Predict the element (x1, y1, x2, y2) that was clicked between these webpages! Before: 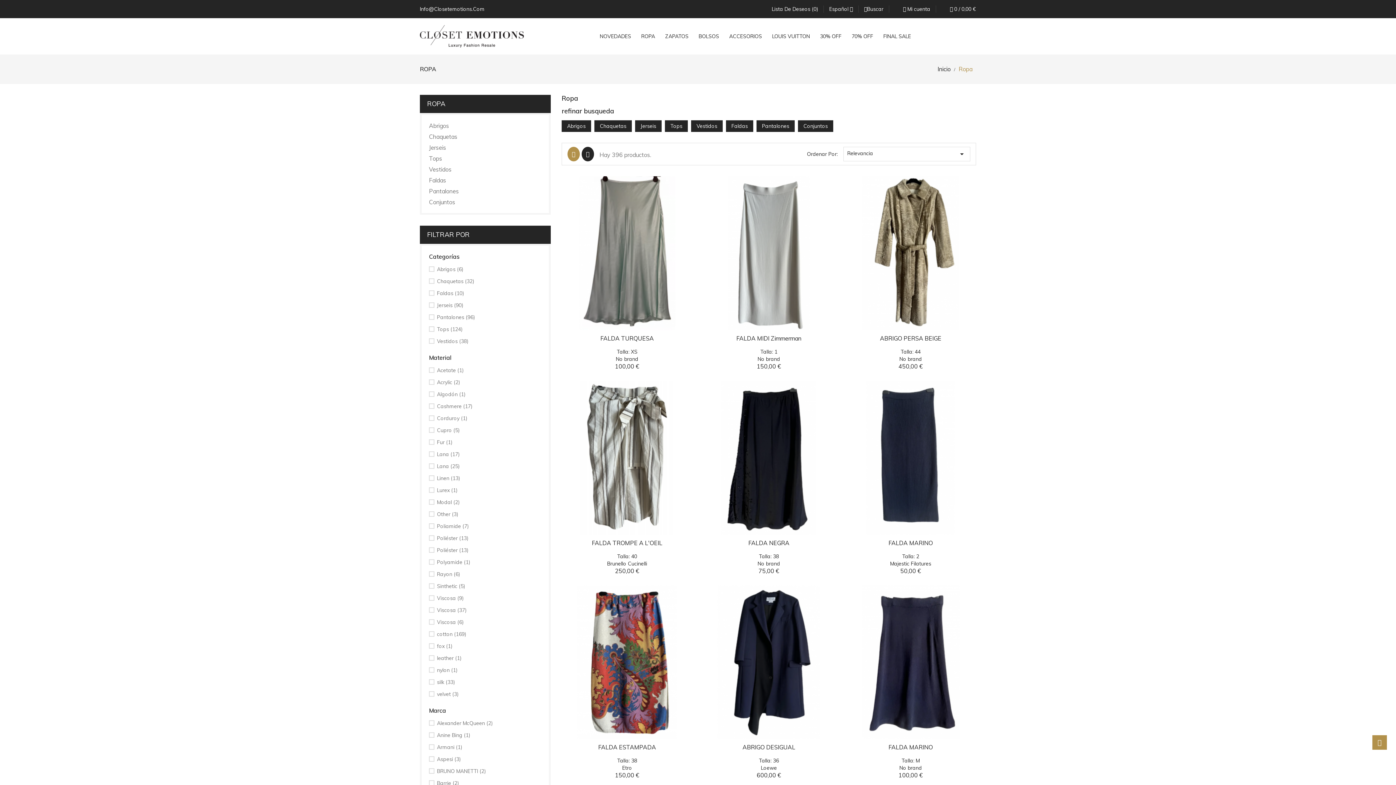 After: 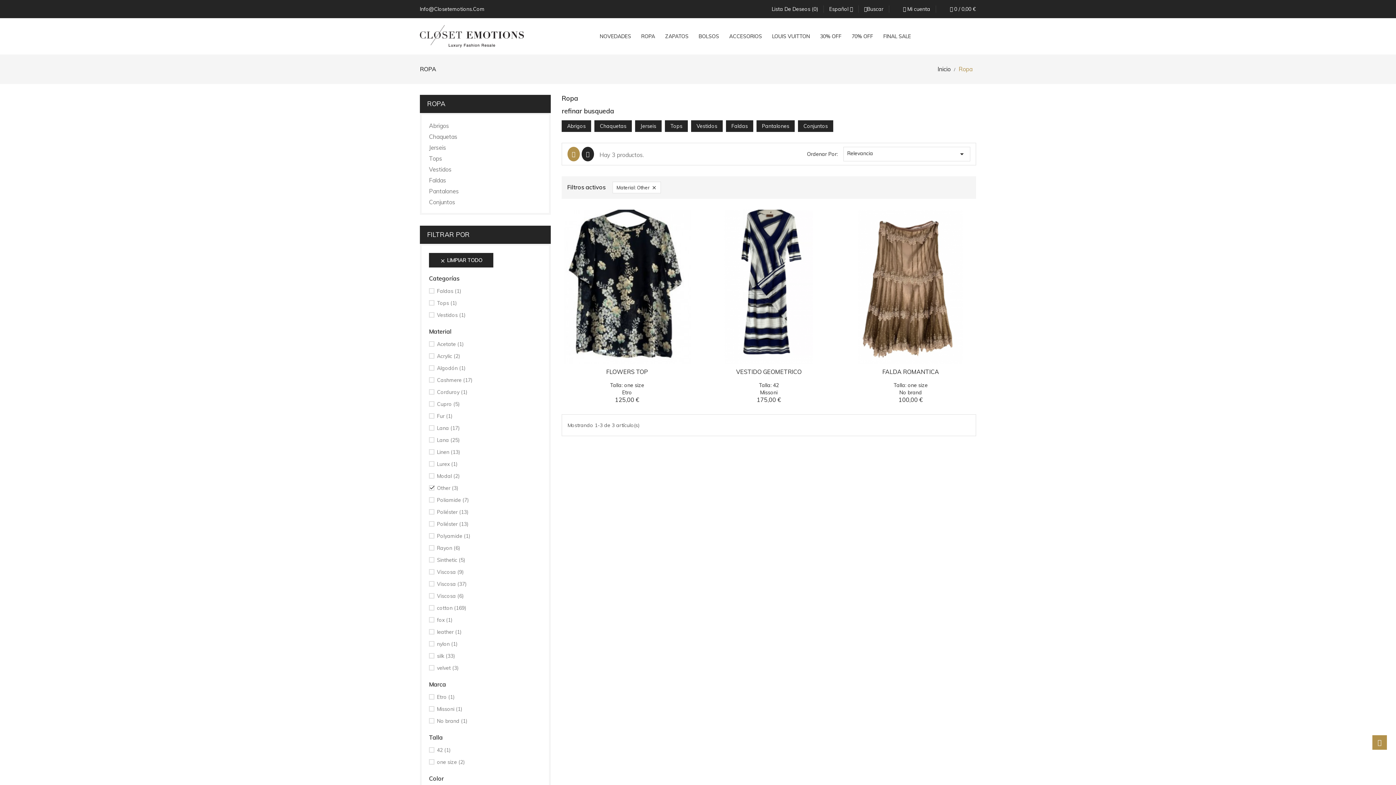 Action: bbox: (437, 510, 536, 518) label: Other (3)